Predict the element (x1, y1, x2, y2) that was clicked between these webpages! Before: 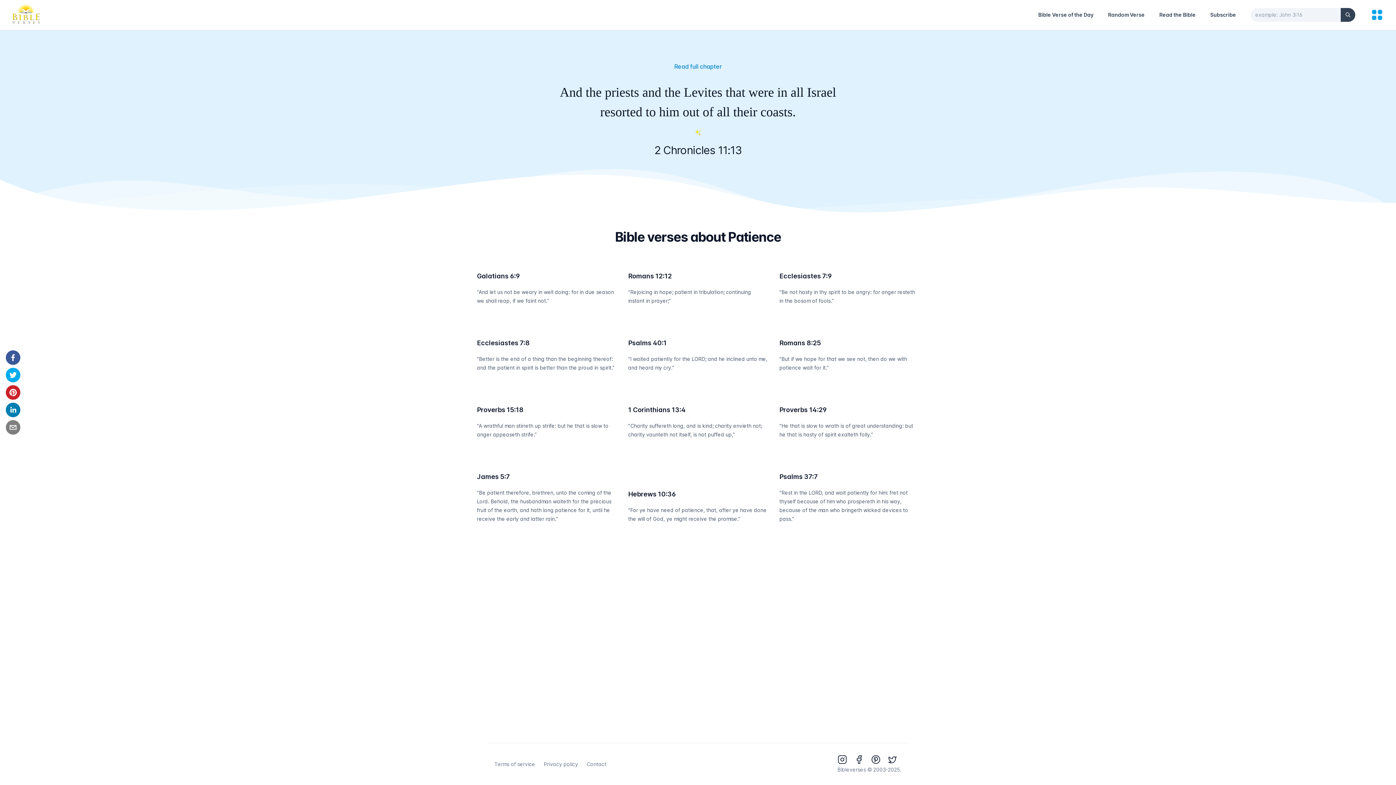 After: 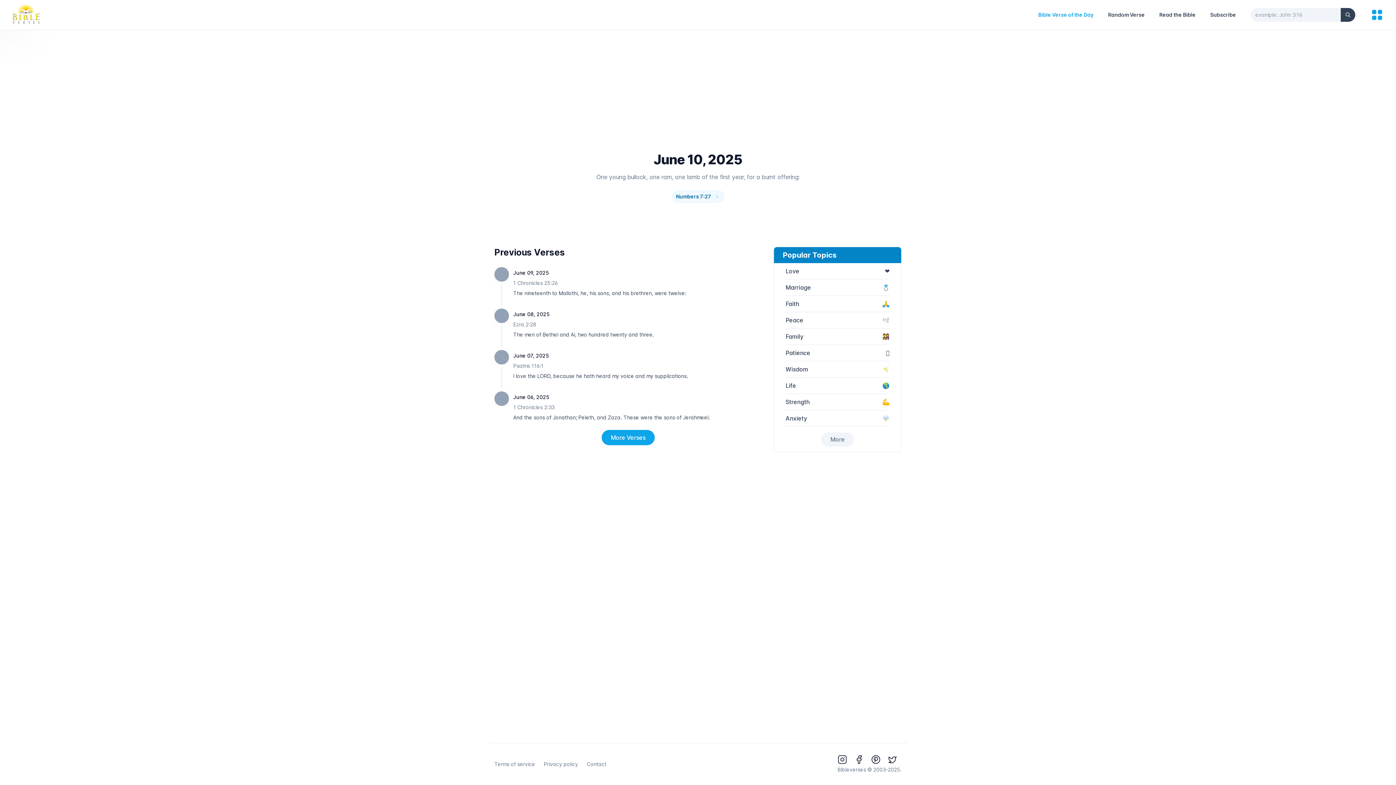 Action: label: Bible Verse of the Day bbox: (1038, 10, 1093, 19)